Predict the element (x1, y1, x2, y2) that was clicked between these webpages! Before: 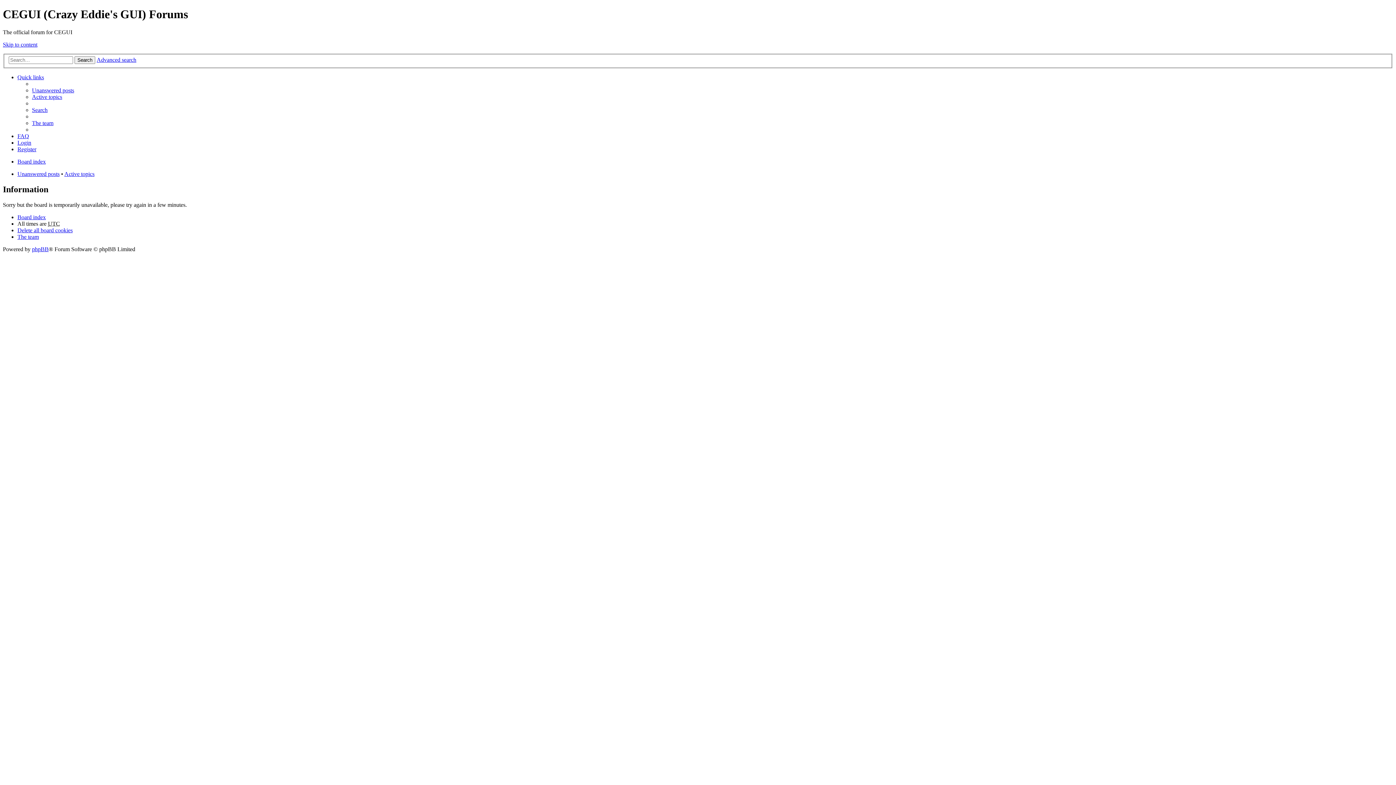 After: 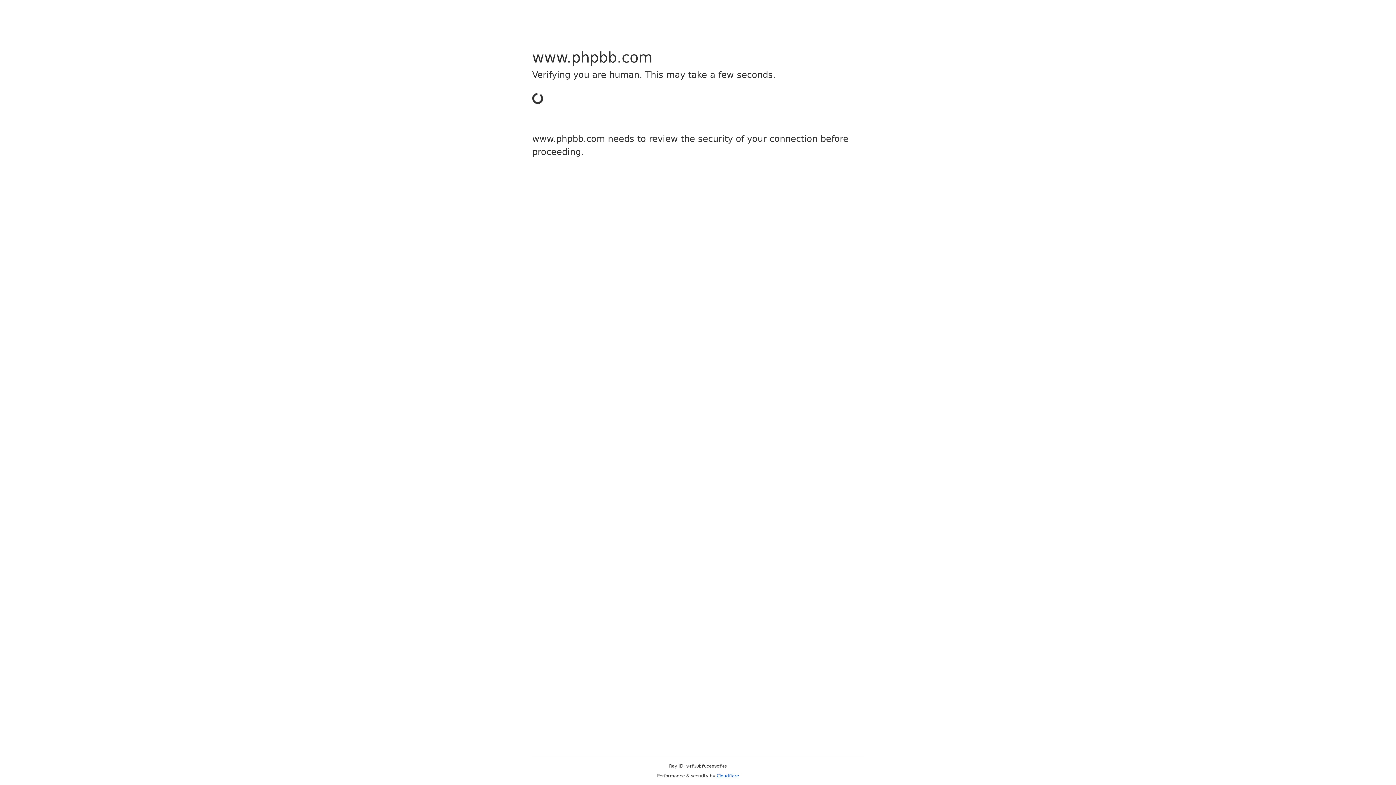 Action: bbox: (32, 246, 48, 252) label: phpBB